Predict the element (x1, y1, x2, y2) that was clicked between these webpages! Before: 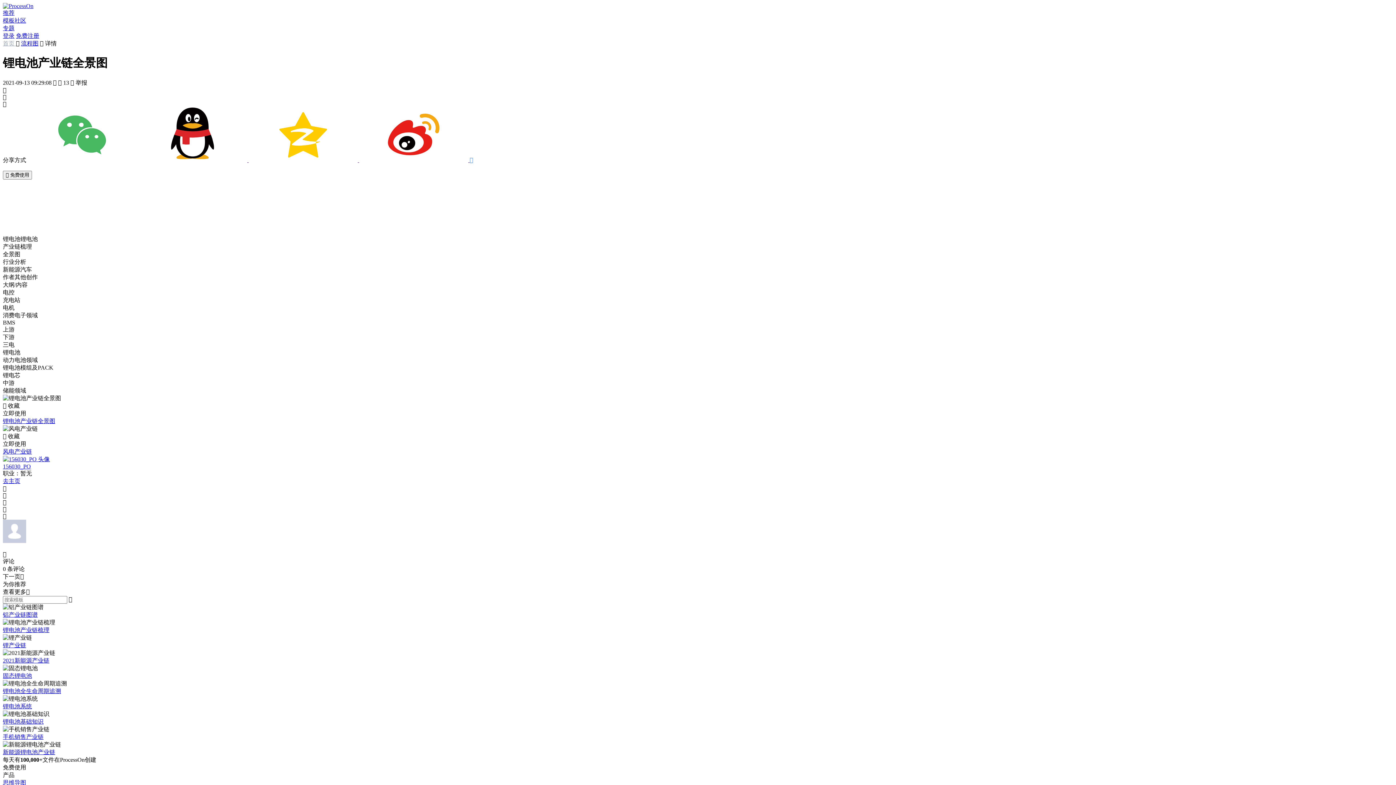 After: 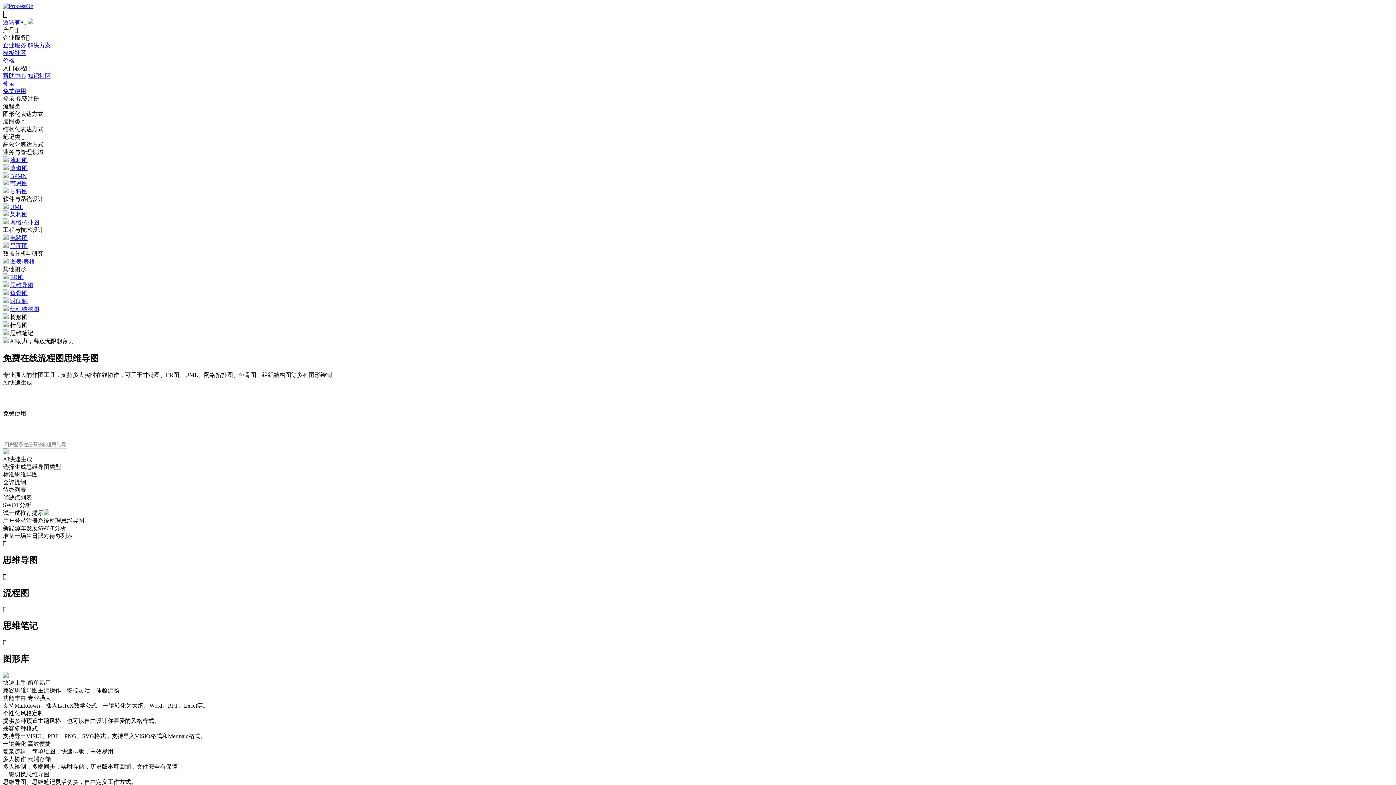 Action: bbox: (2, 2, 33, 9)